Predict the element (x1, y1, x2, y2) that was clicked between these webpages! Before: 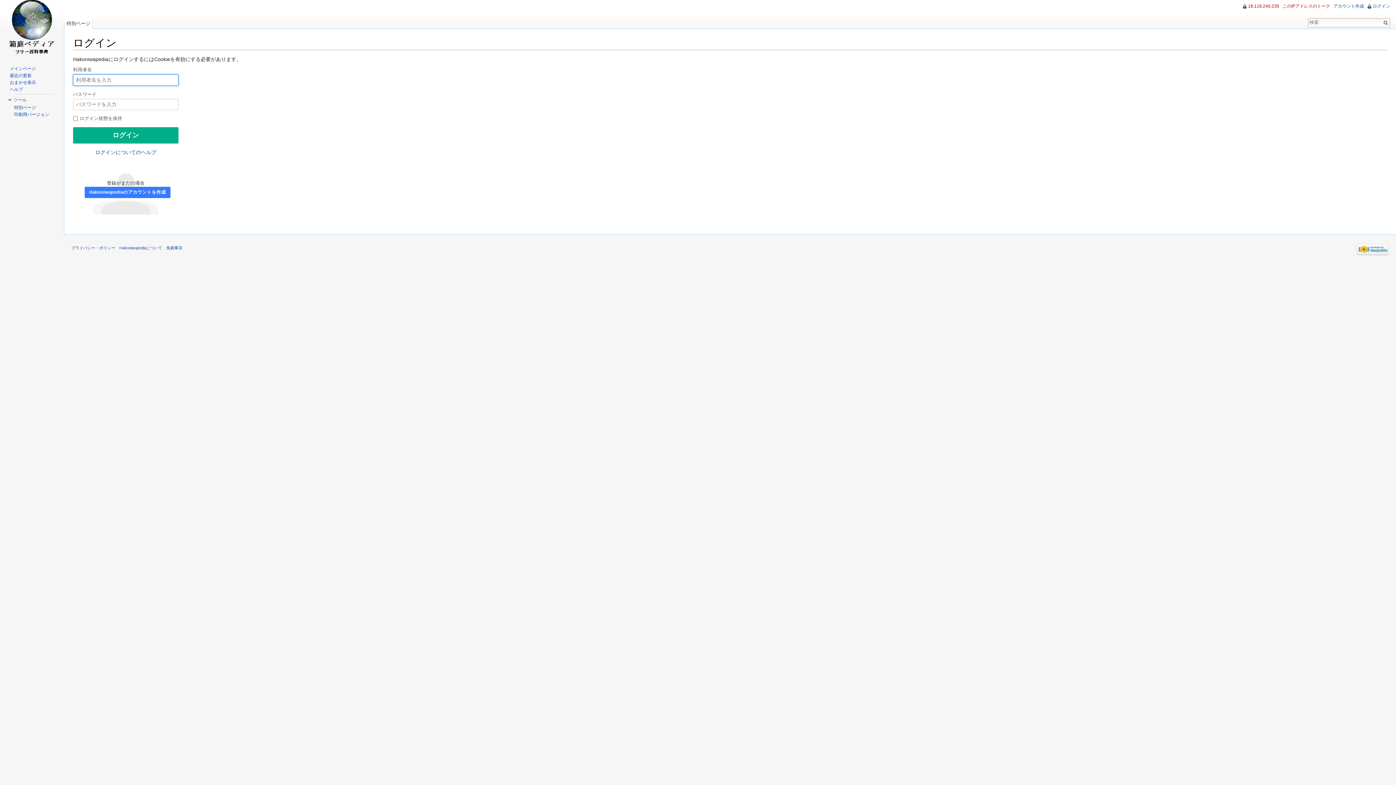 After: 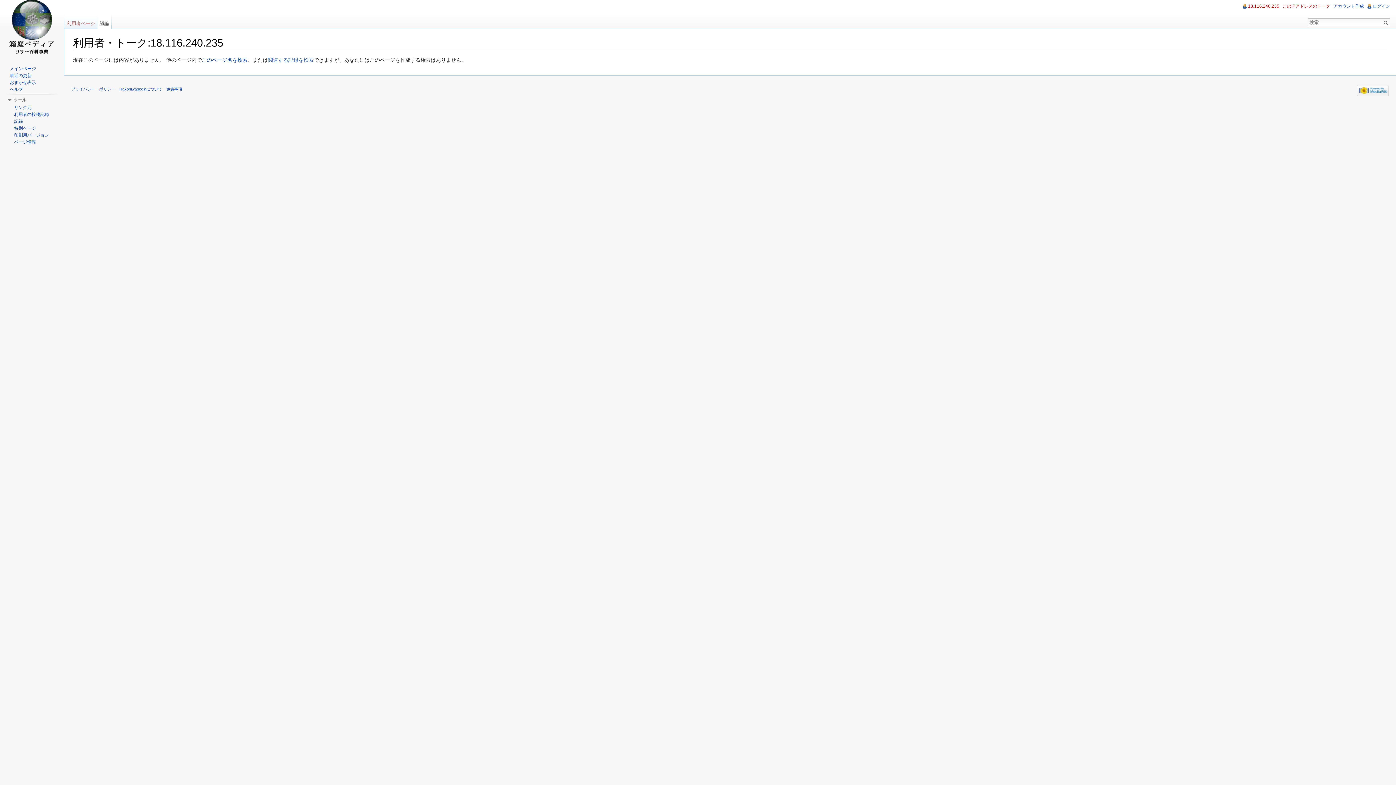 Action: label: このIPアドレスのトーク bbox: (1282, 3, 1330, 8)